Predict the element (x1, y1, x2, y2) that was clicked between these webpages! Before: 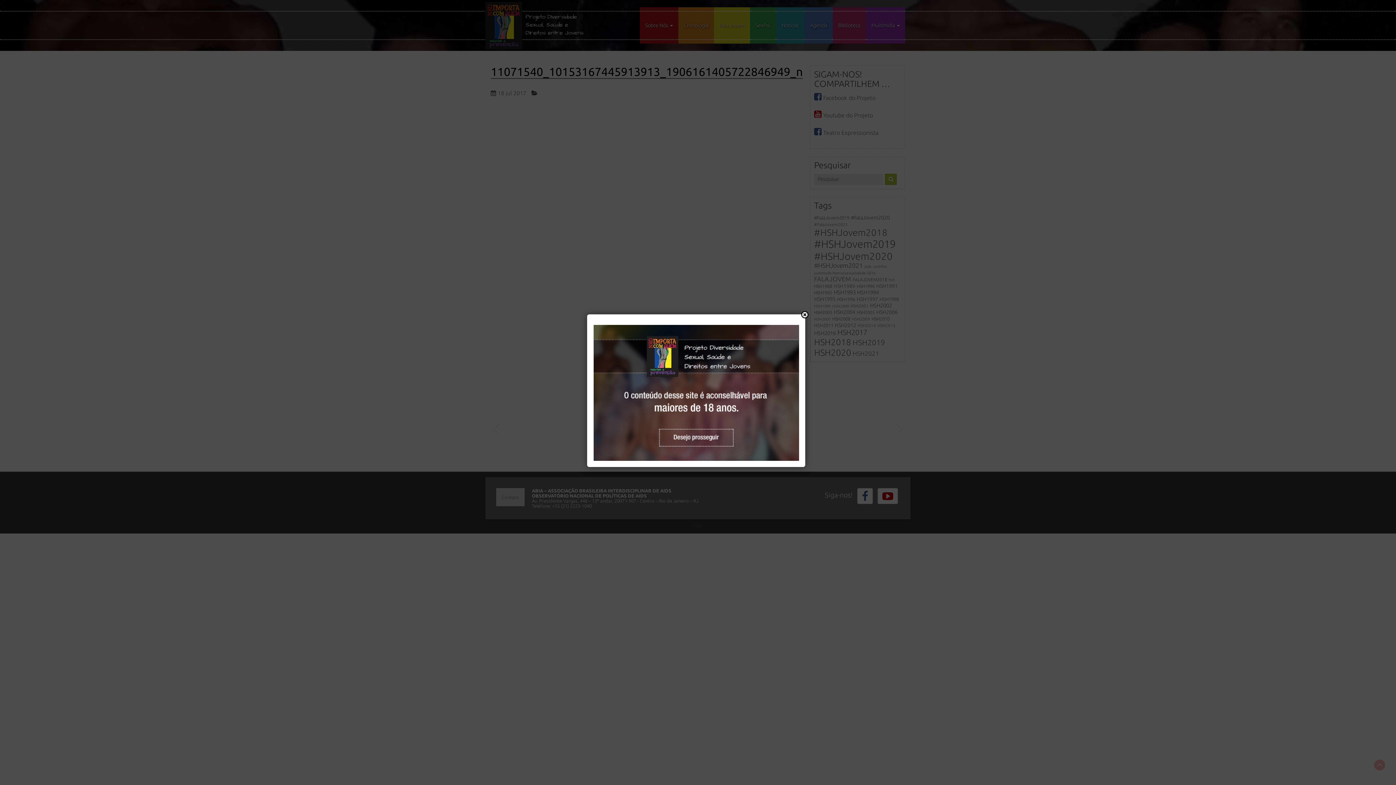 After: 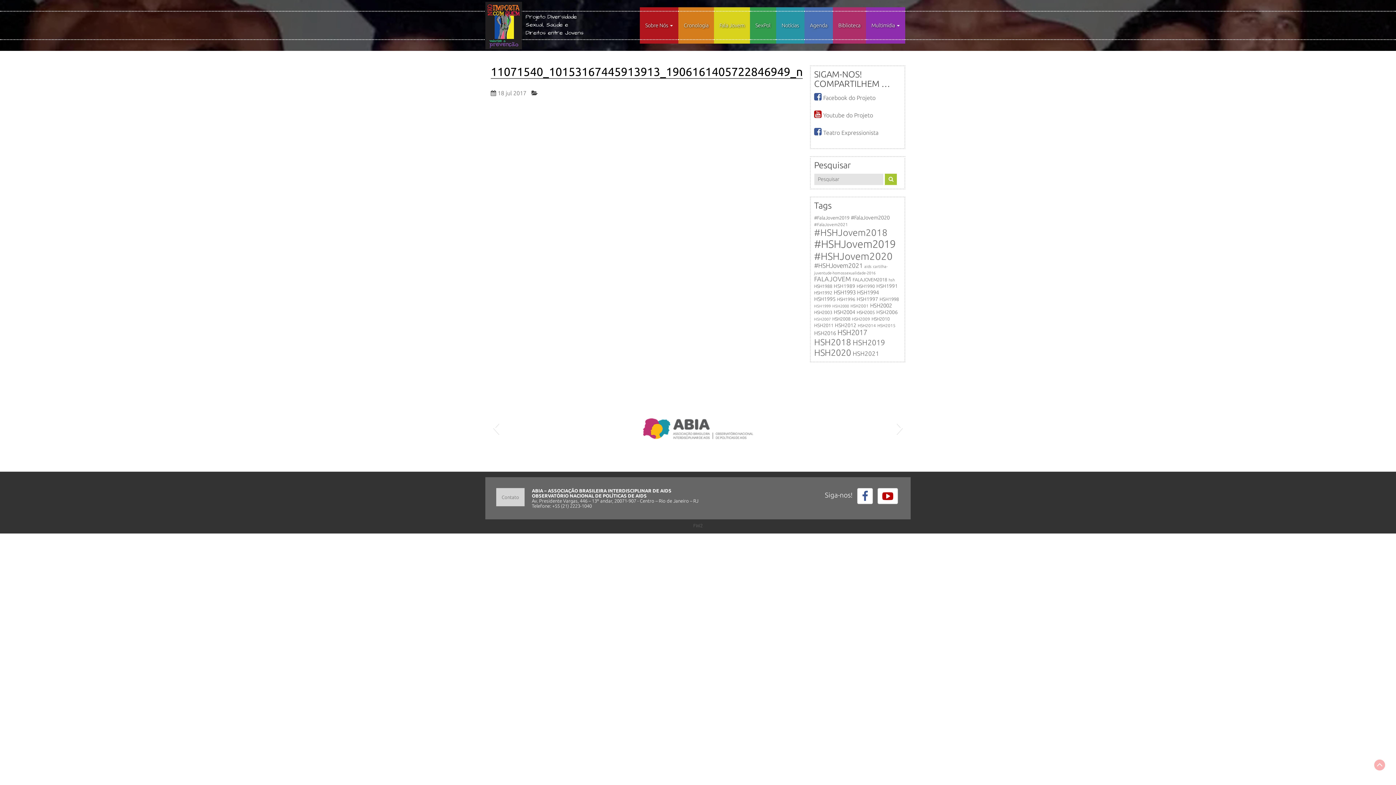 Action: bbox: (593, 389, 799, 395)